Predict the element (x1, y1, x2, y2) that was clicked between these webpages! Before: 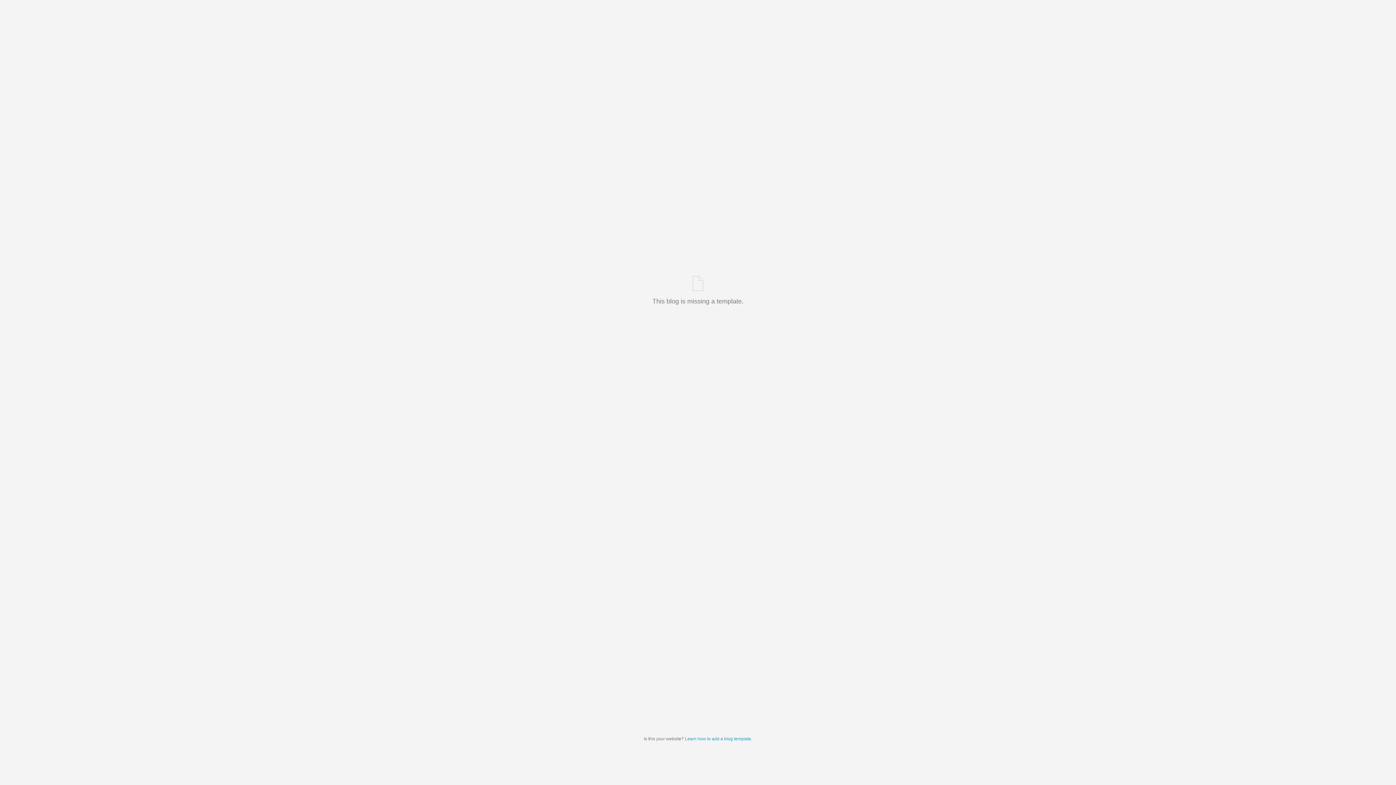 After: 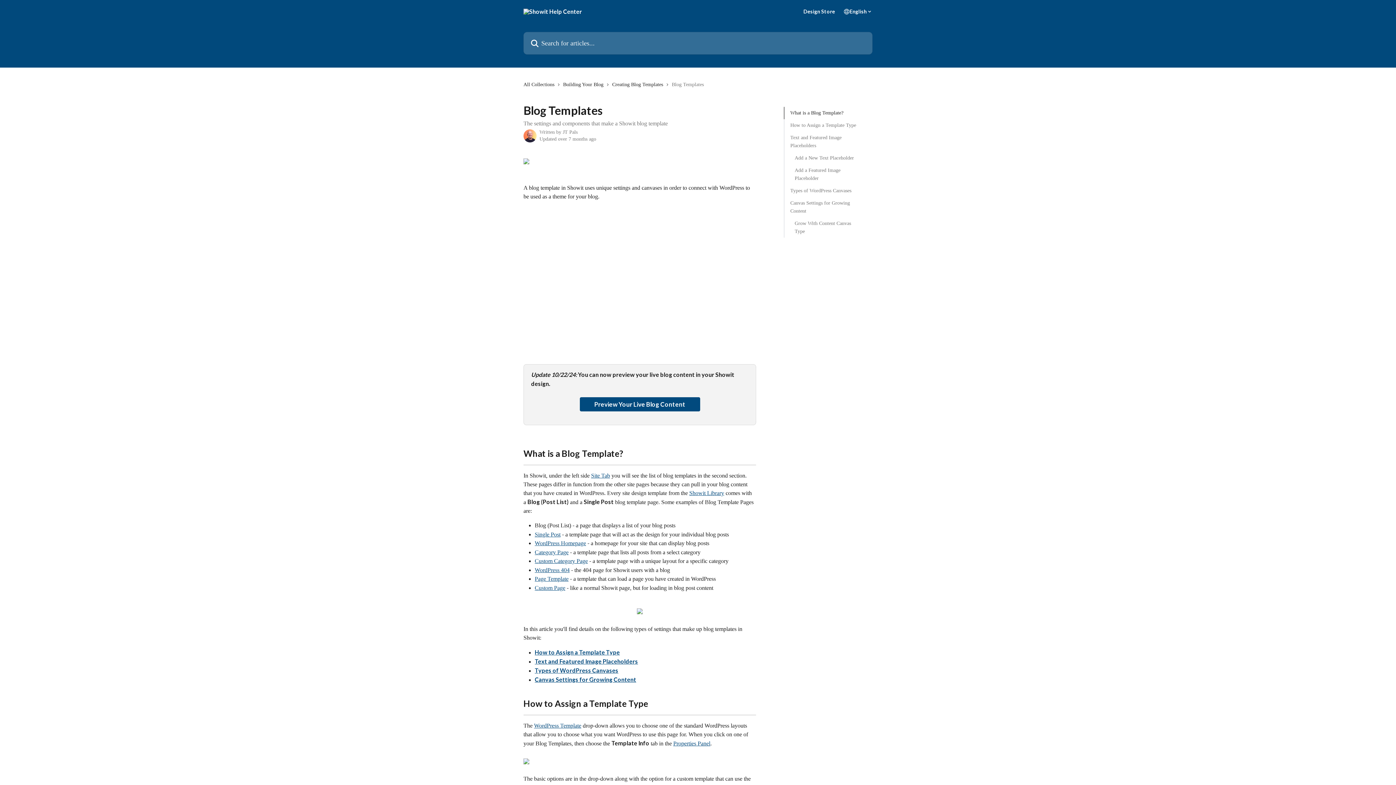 Action: bbox: (685, 736, 751, 741) label: Learn how to add a blog template